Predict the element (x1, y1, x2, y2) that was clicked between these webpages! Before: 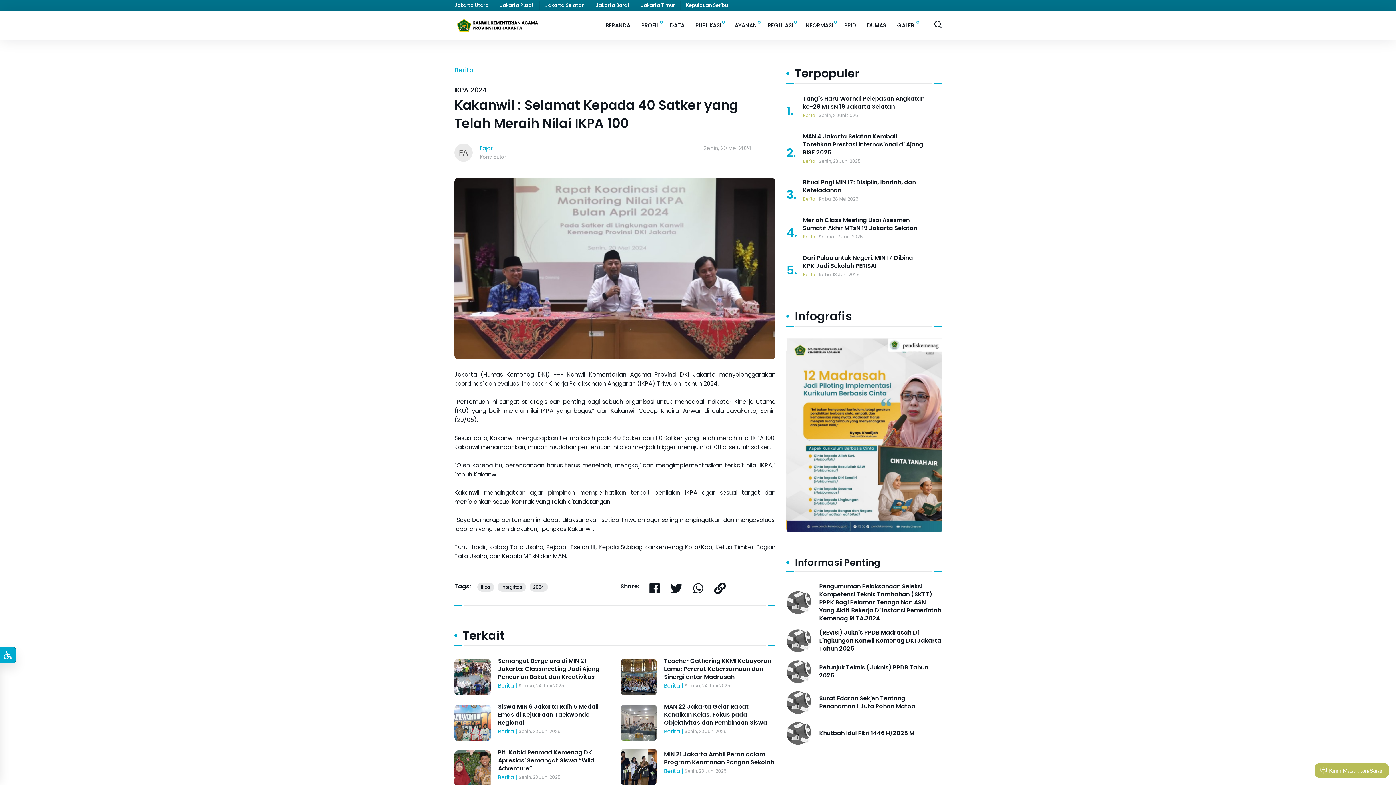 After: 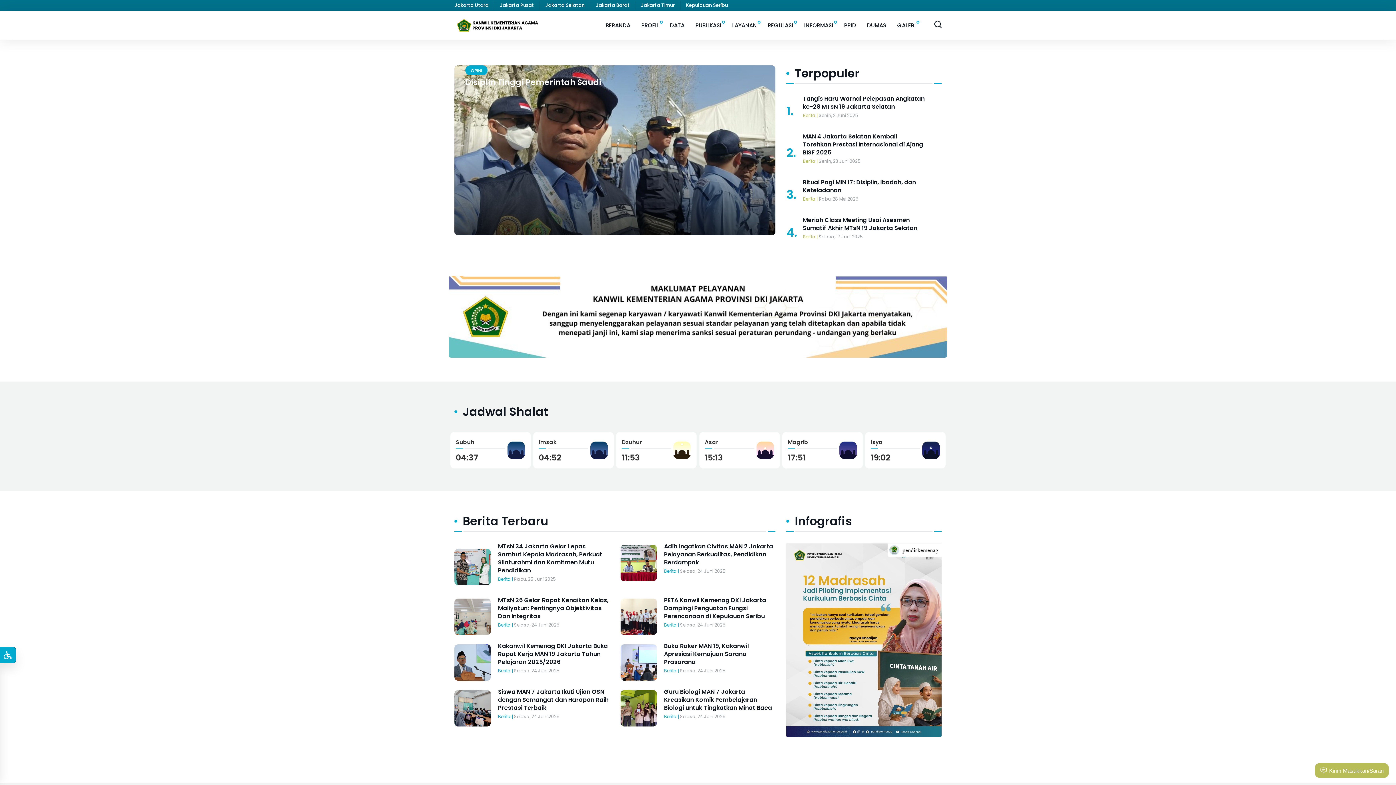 Action: bbox: (454, 14, 541, 36)